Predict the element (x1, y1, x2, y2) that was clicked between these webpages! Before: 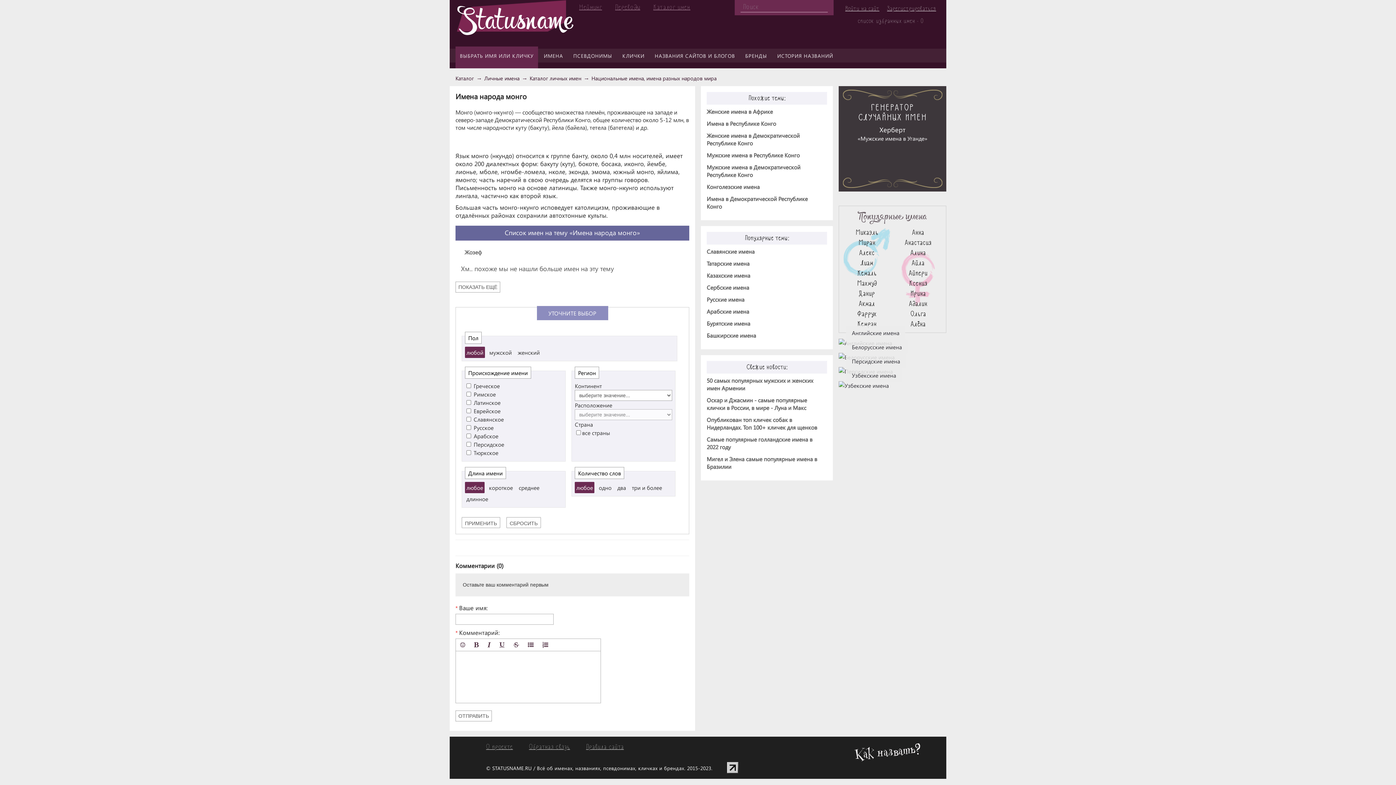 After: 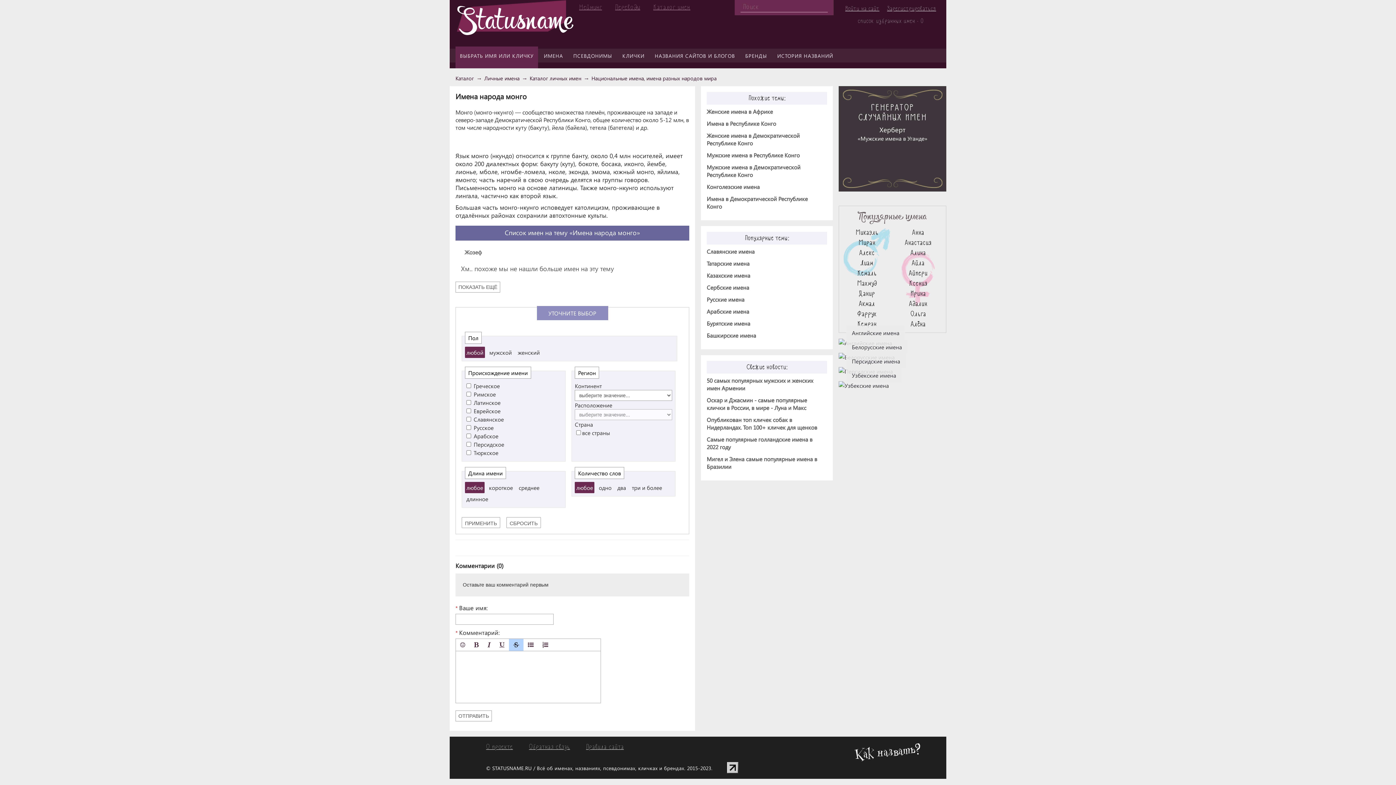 Action: bbox: (509, 639, 523, 651) label: 